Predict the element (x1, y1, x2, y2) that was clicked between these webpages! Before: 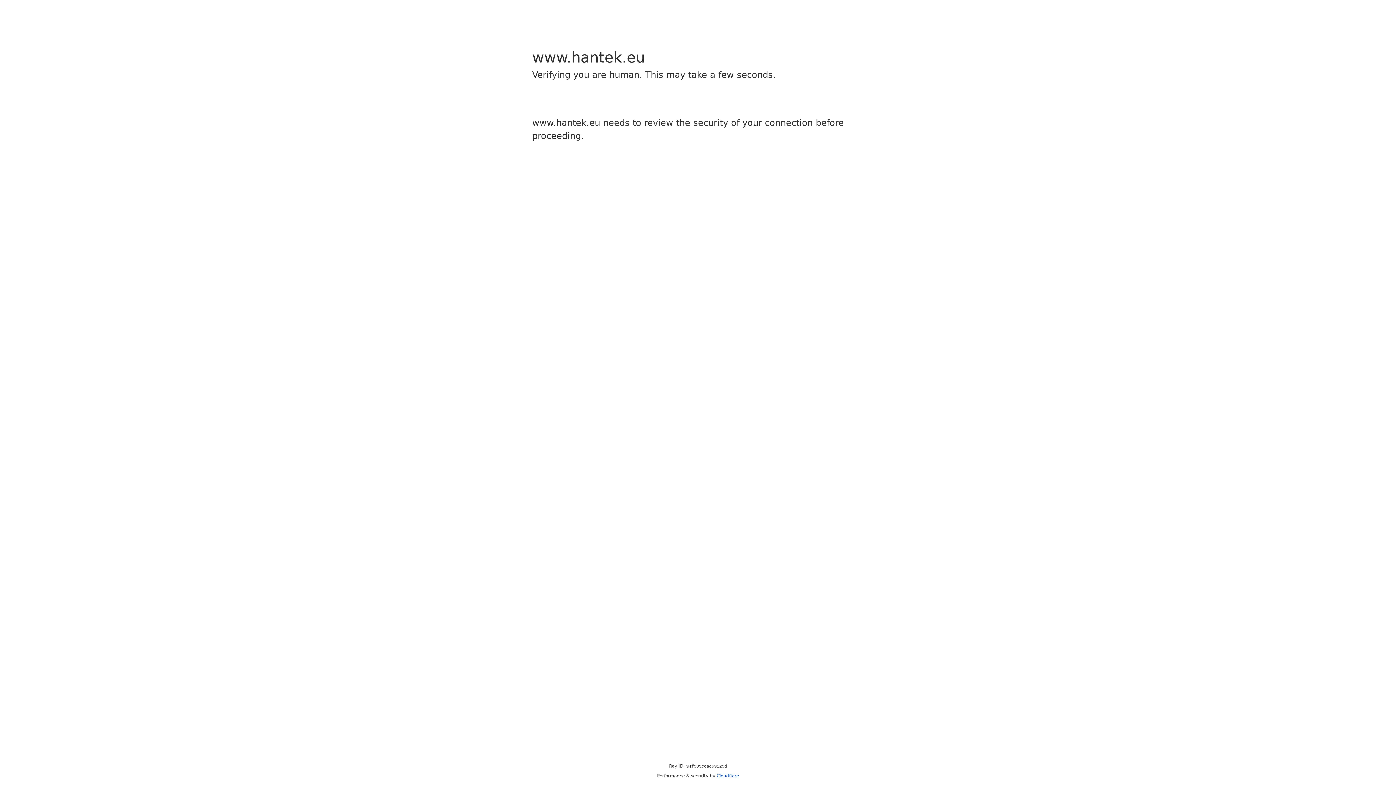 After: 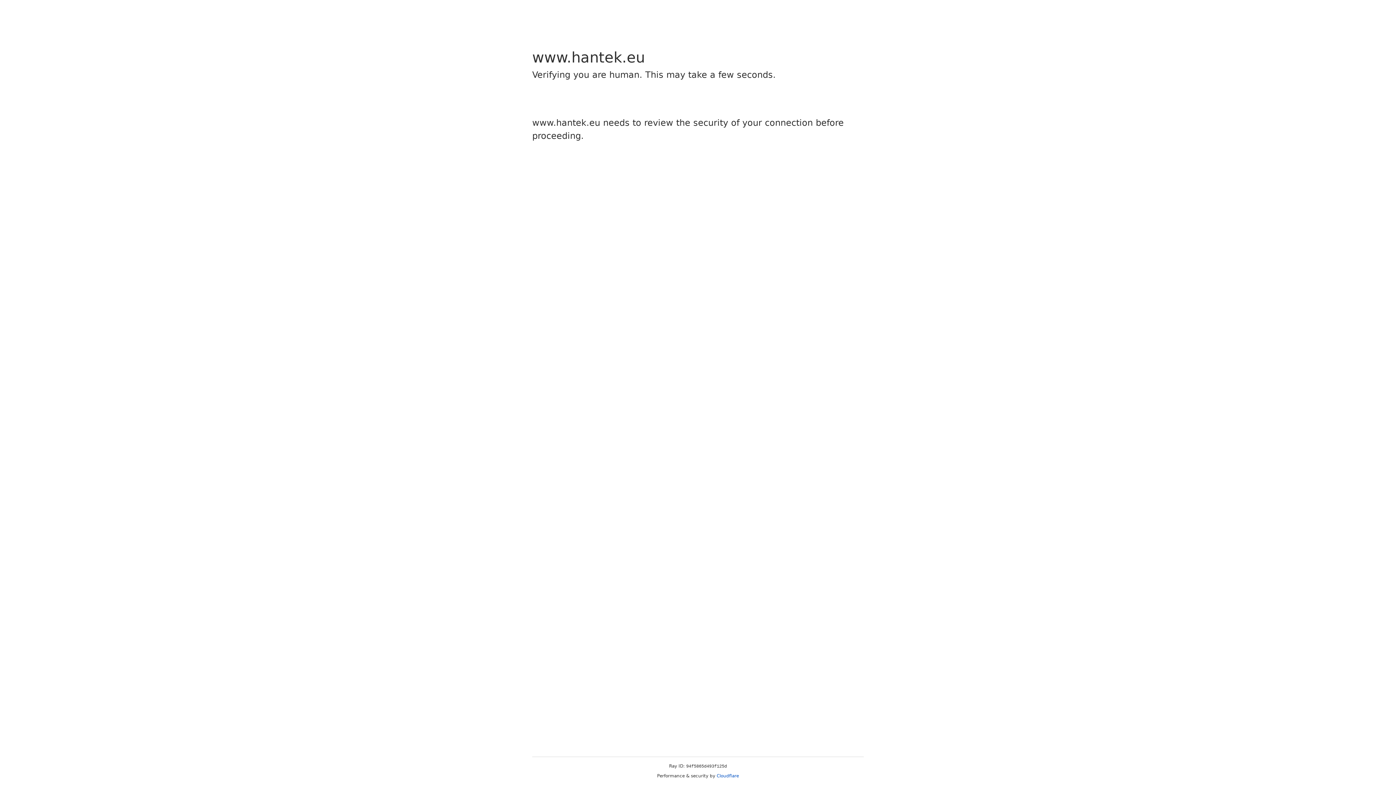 Action: label: Cloudflare bbox: (716, 773, 739, 778)